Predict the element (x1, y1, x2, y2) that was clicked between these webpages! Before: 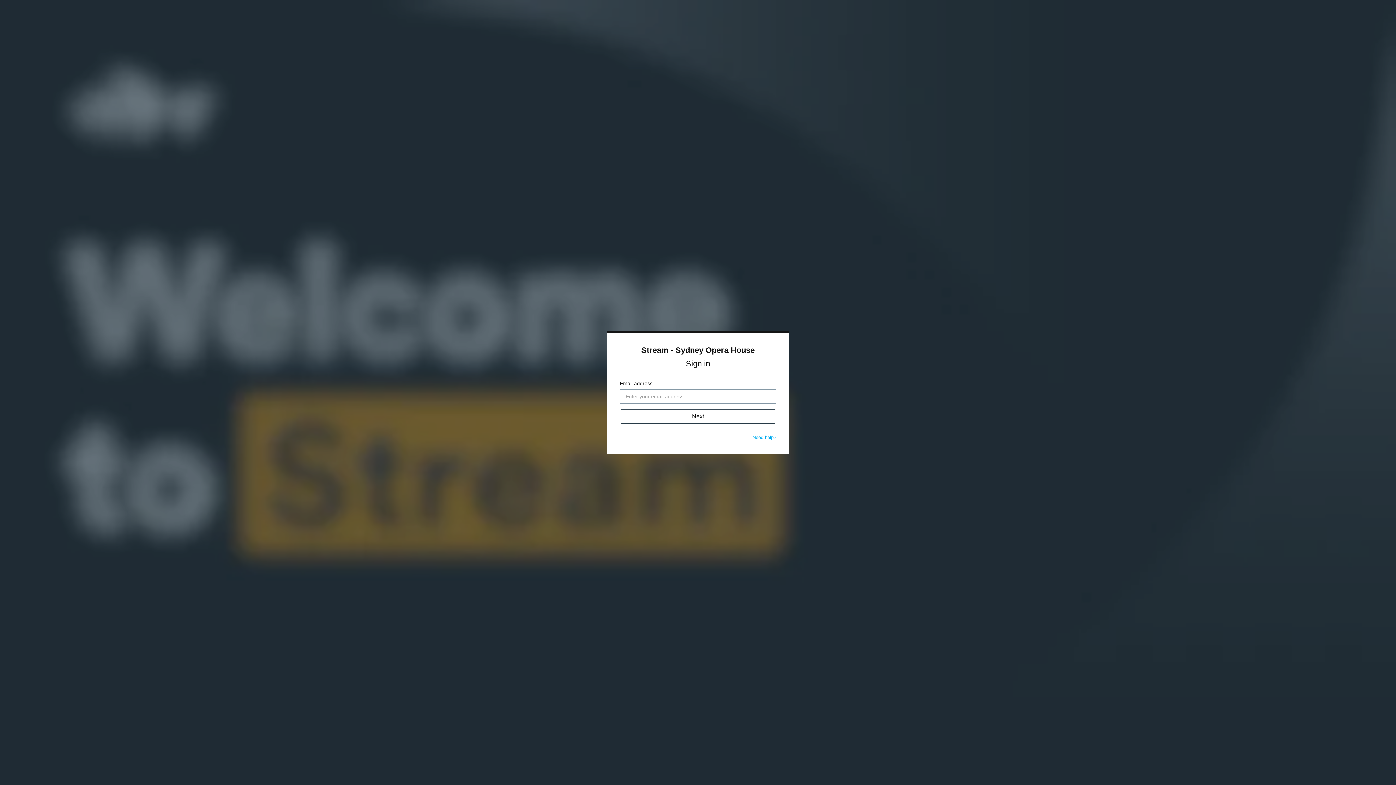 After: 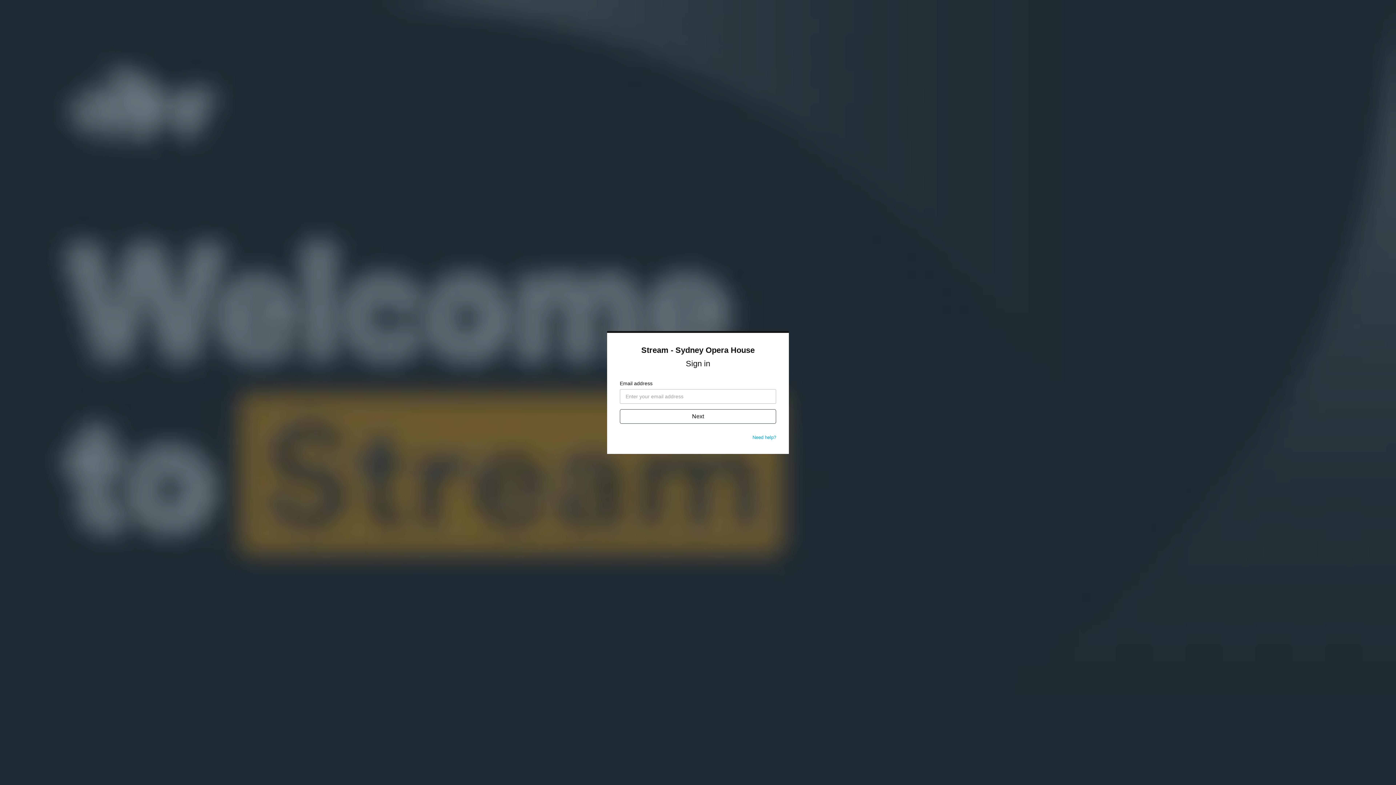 Action: bbox: (752, 434, 776, 440) label: Need help?